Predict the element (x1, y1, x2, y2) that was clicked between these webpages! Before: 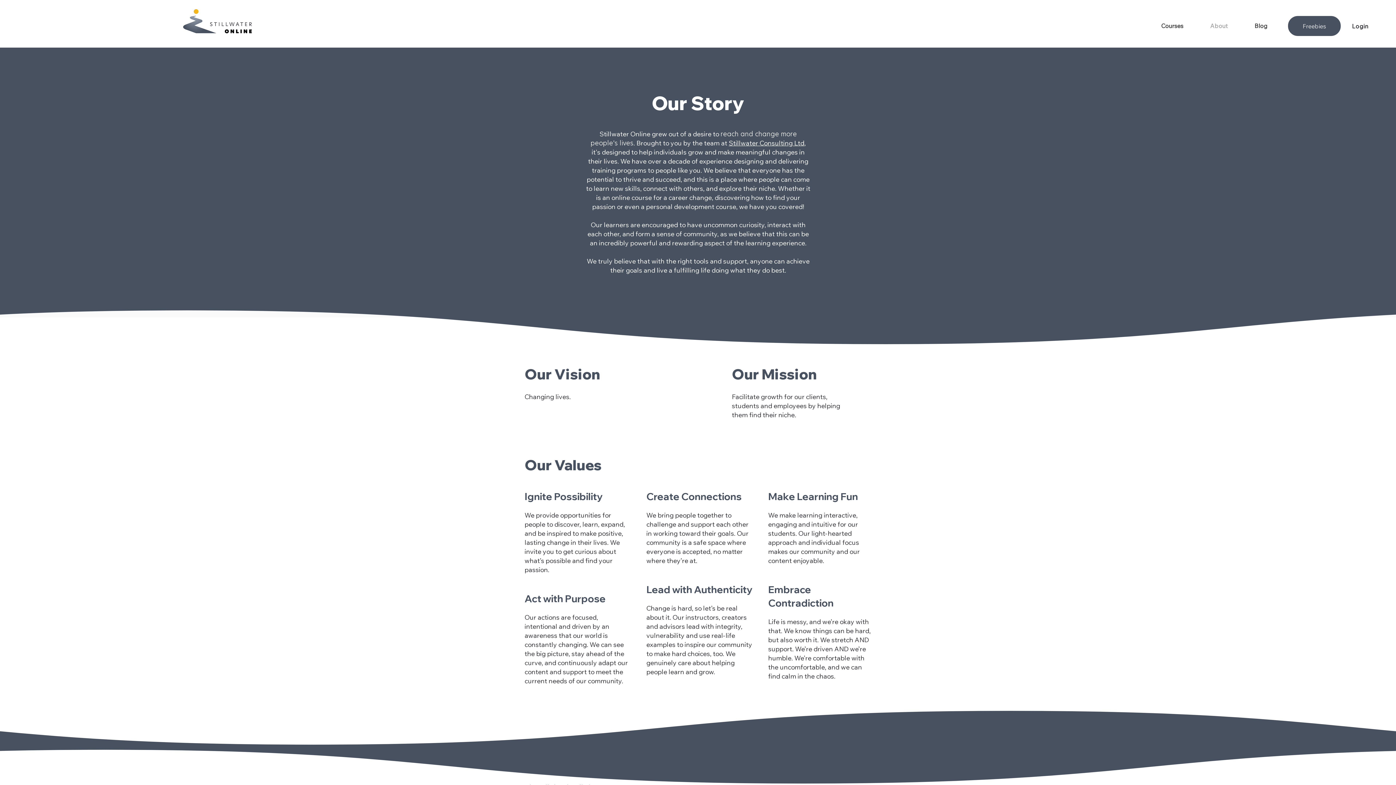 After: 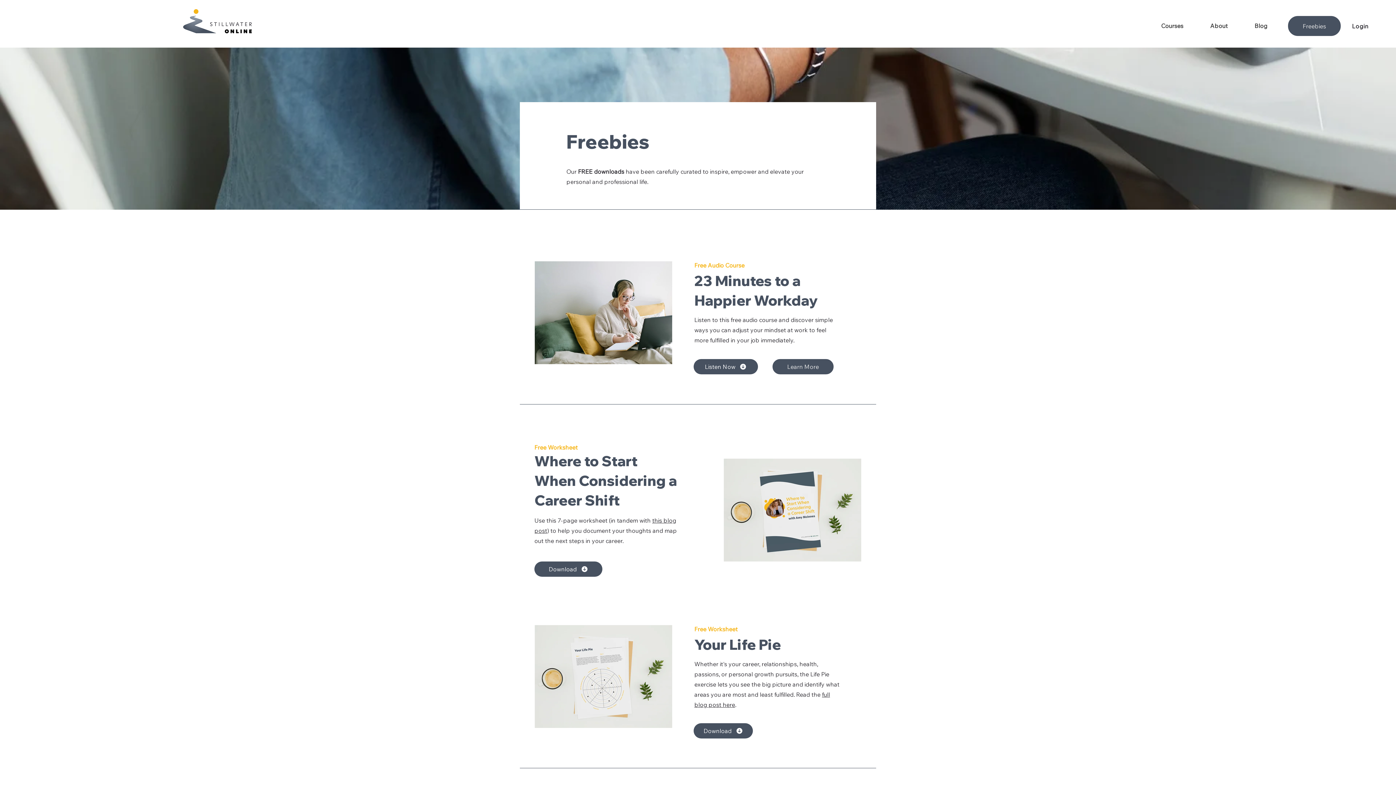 Action: label: Freebies bbox: (1288, 16, 1341, 36)